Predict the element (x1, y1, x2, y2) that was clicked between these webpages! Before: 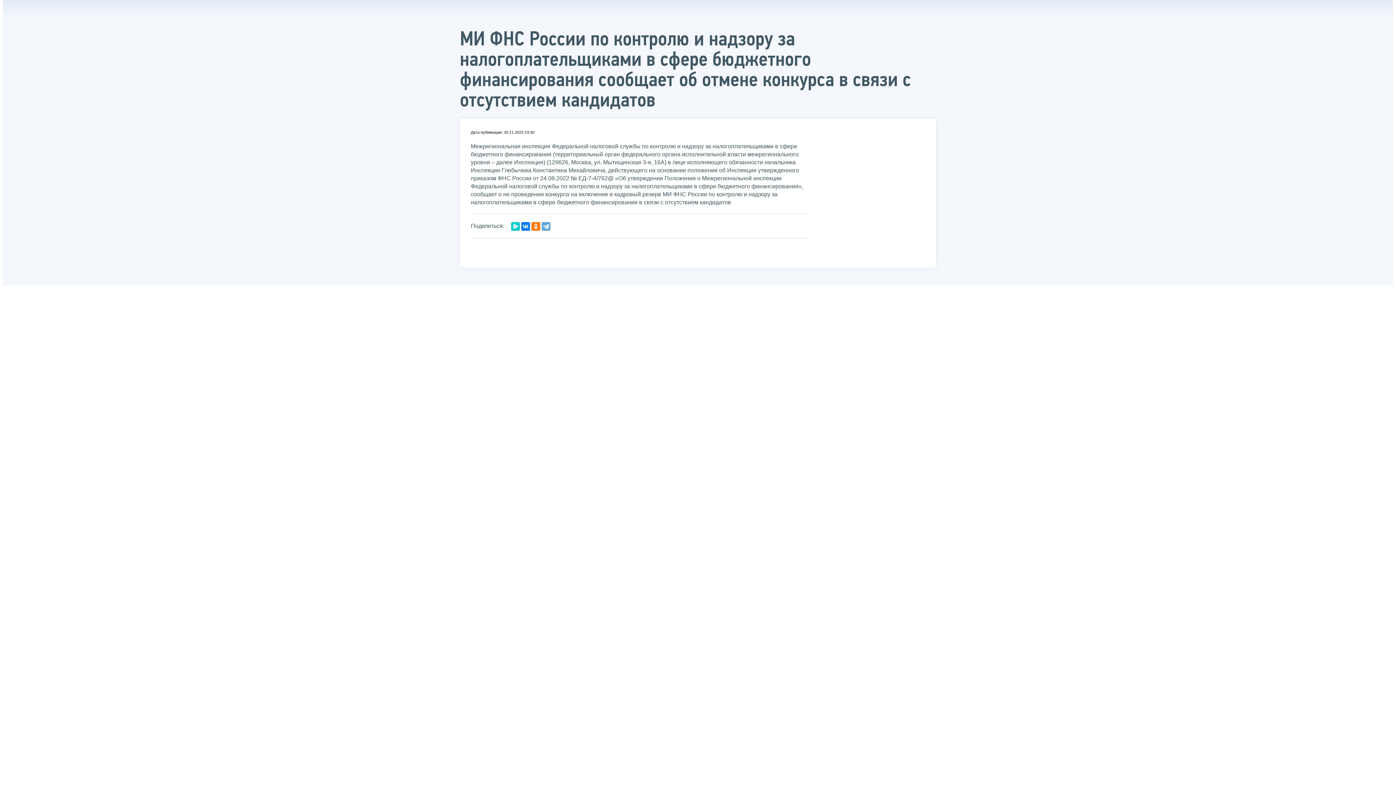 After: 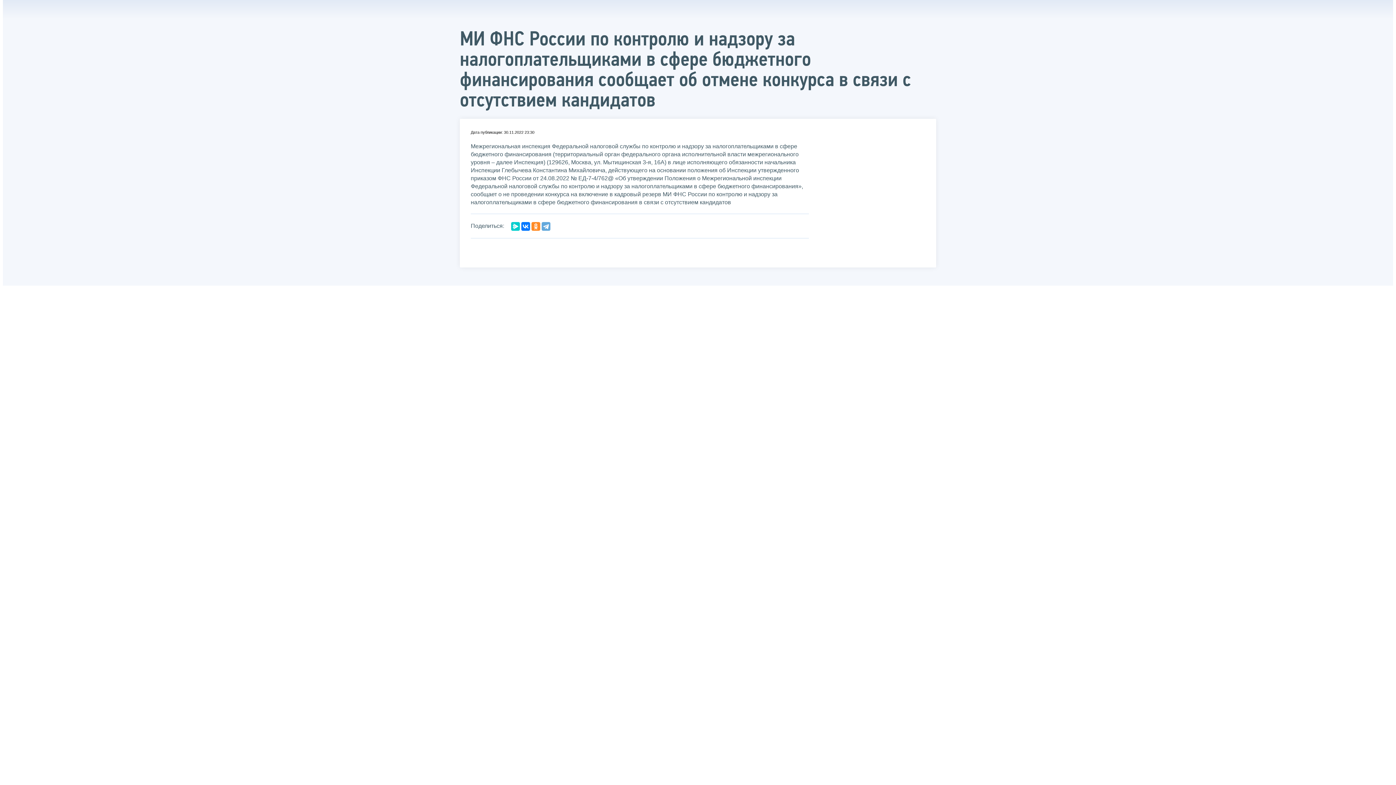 Action: bbox: (531, 222, 540, 230)